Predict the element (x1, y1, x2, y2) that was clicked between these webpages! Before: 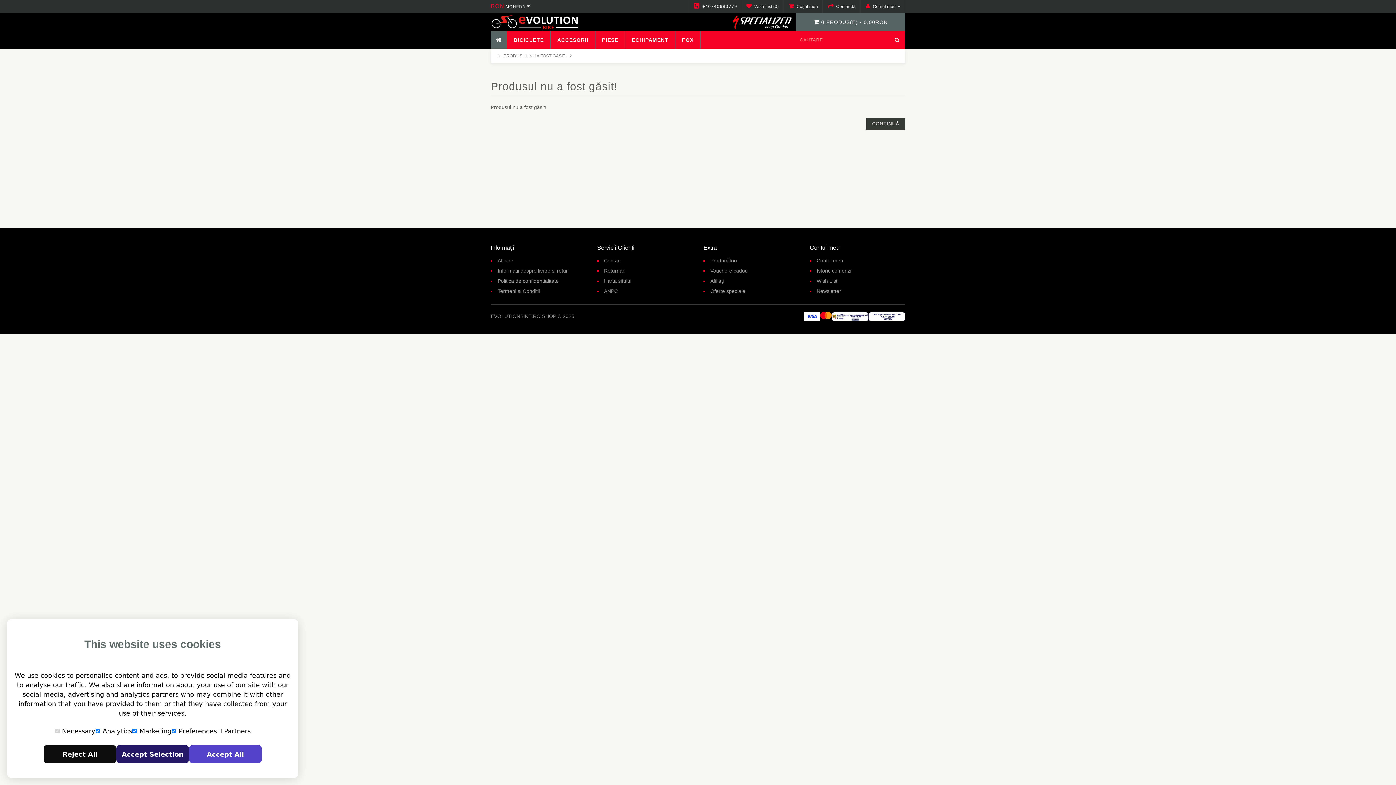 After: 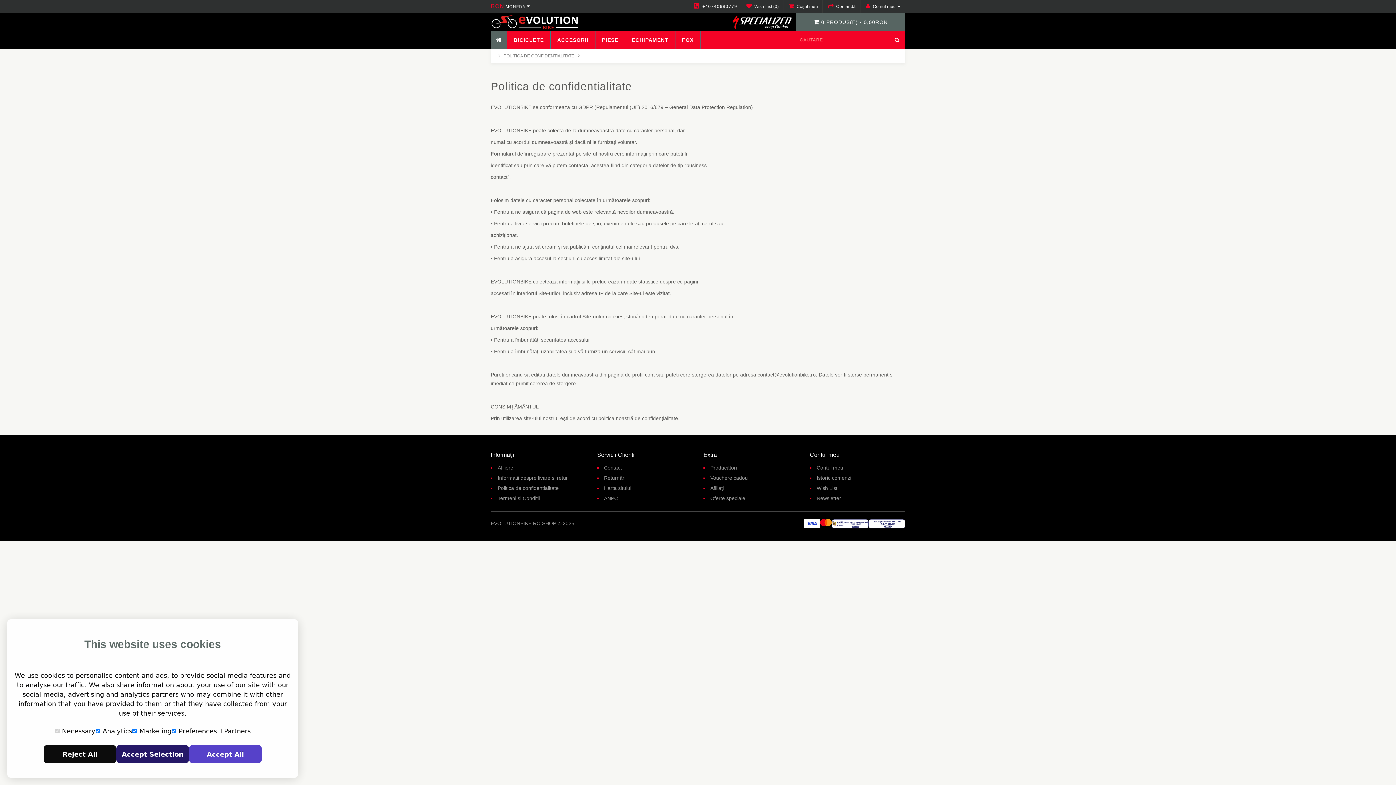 Action: label: Politica de confidentialitate bbox: (497, 278, 558, 284)